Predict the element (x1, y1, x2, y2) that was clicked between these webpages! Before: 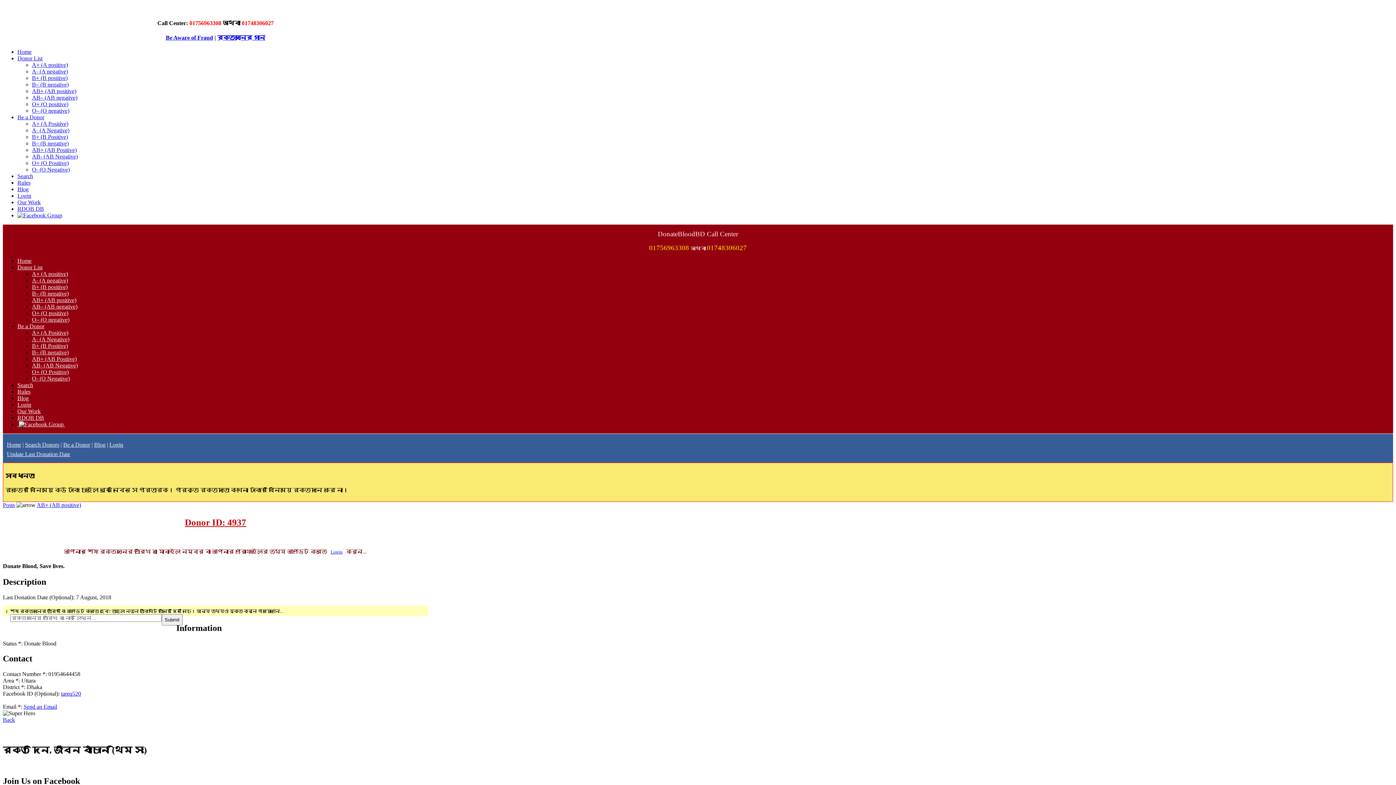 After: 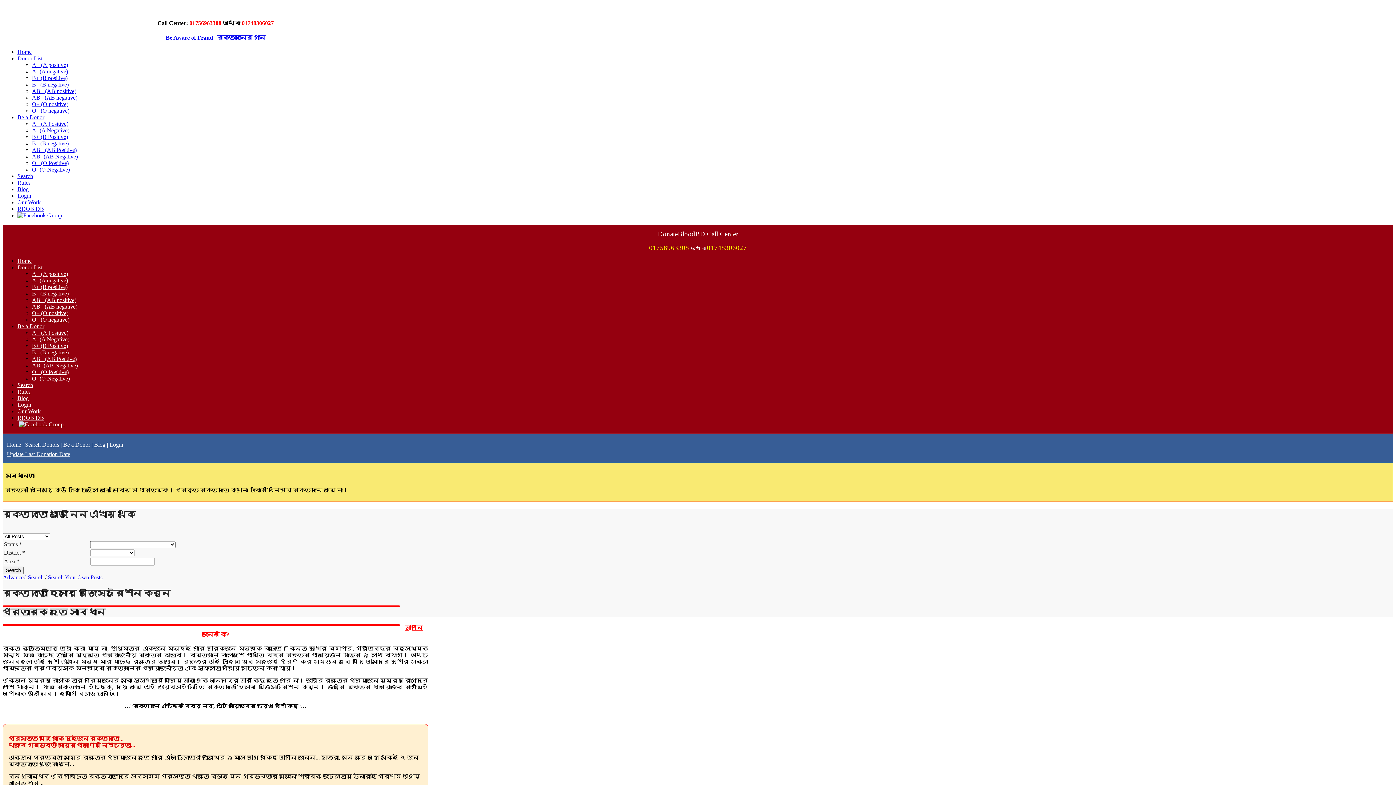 Action: bbox: (17, 48, 31, 54) label: Home